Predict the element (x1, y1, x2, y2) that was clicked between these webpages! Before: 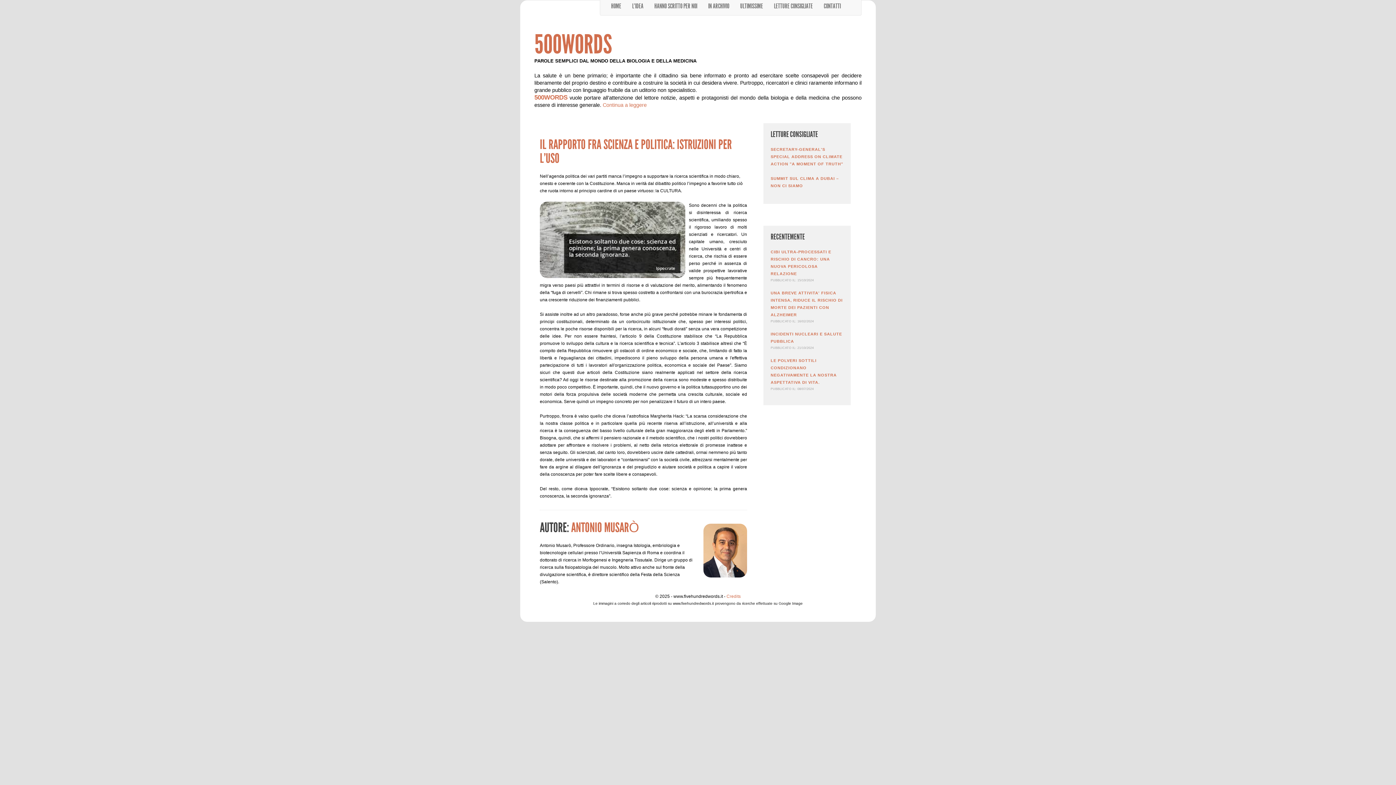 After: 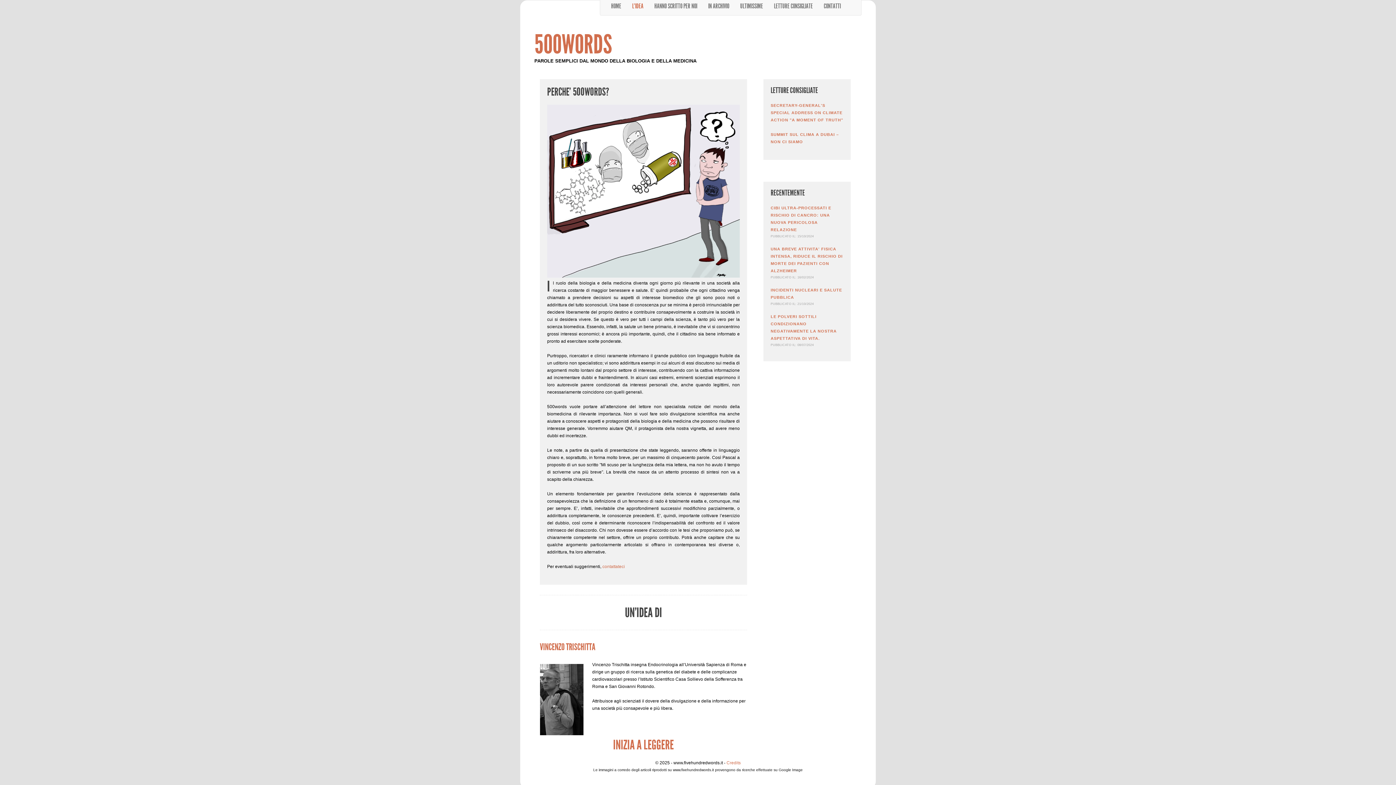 Action: label: Continua a leggere bbox: (602, 102, 646, 108)